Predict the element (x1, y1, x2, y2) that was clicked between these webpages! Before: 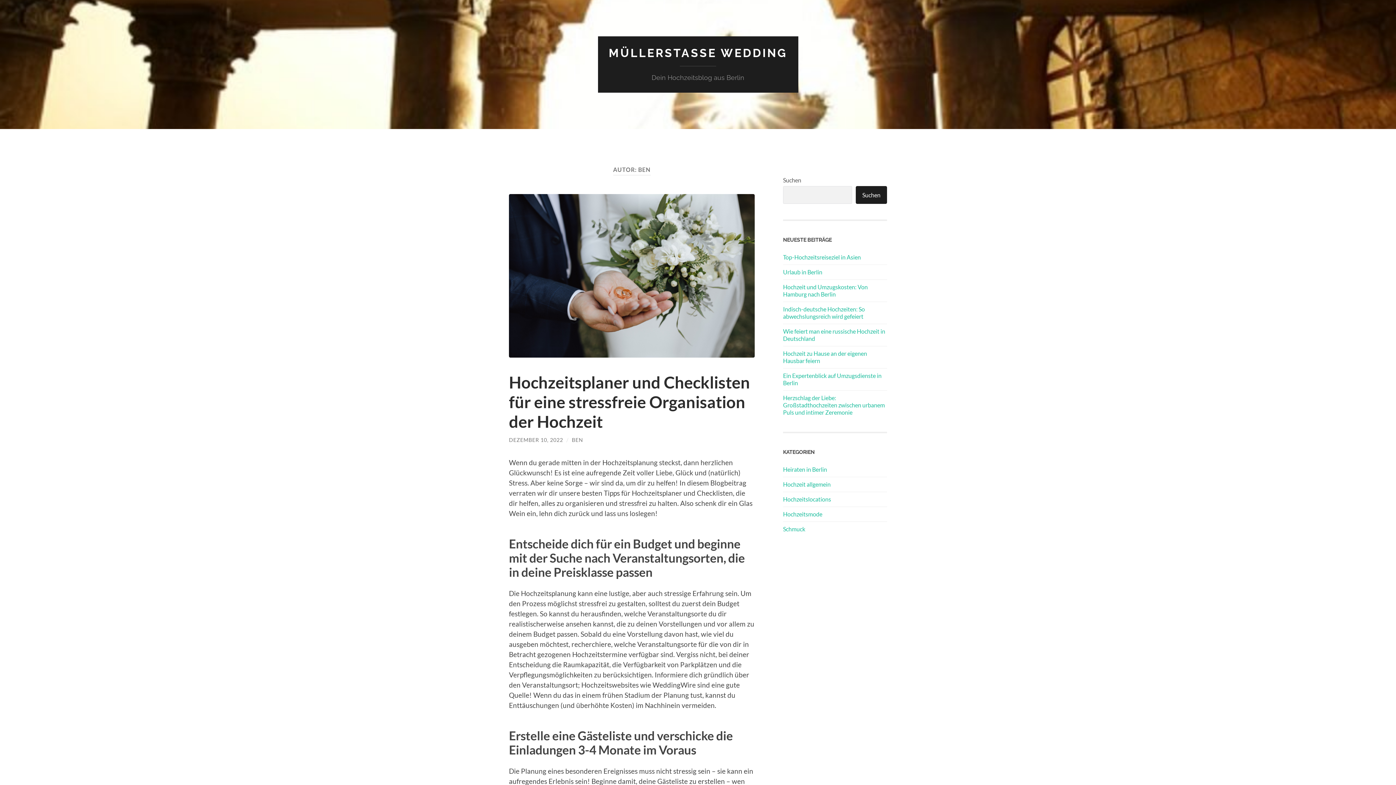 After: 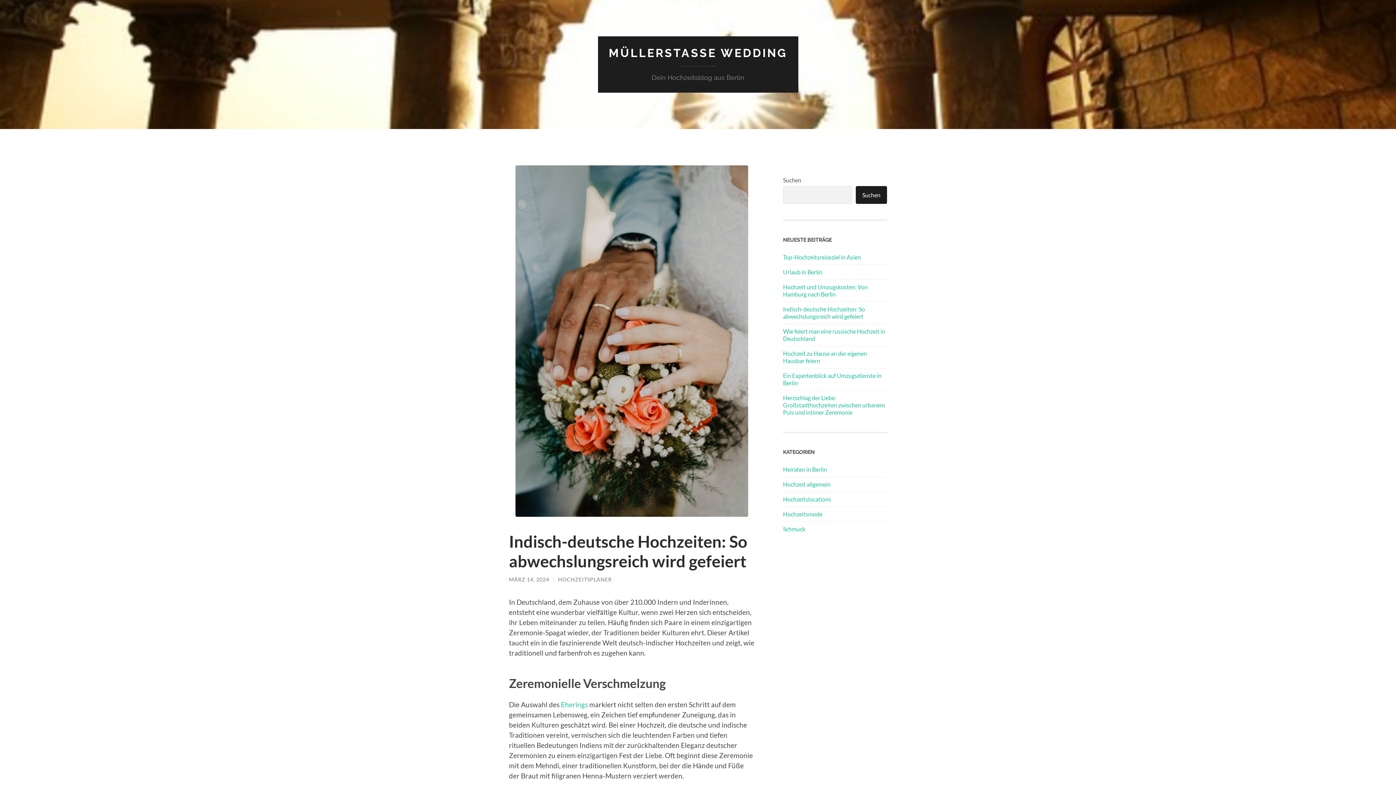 Action: label: Indisch-deutsche Hochzeiten: So abwechslungsreich wird gefeiert bbox: (783, 305, 887, 320)